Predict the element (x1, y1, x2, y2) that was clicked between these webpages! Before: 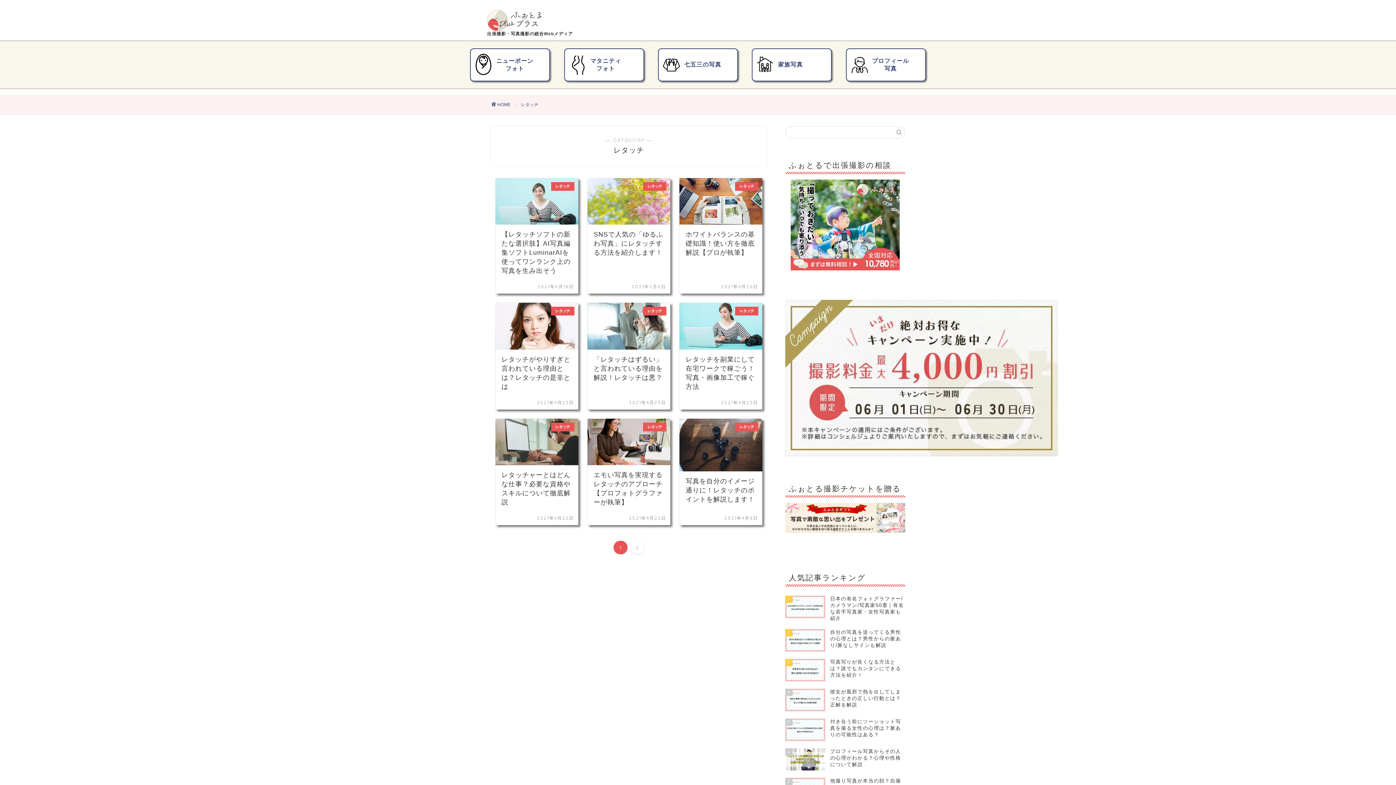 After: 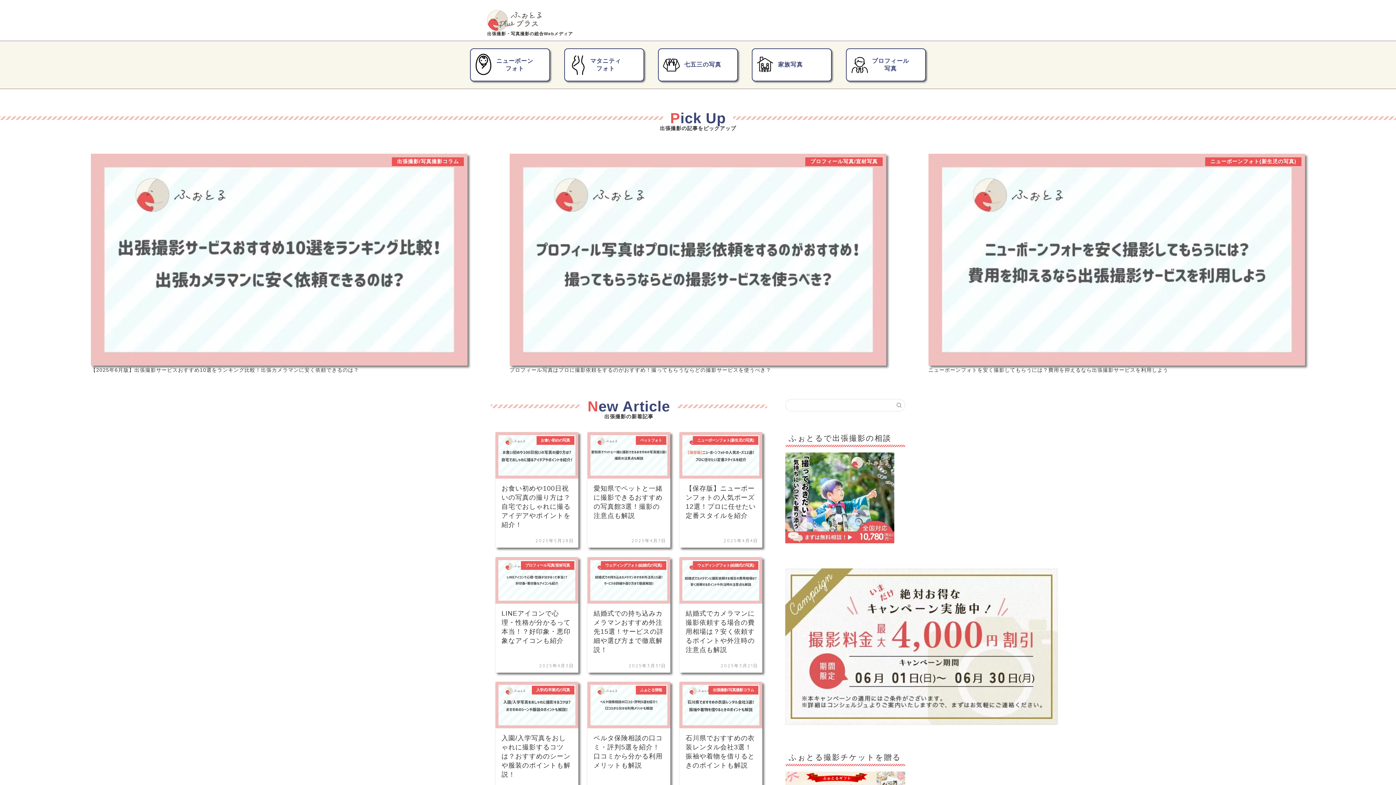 Action: bbox: (487, 10, 541, 30)